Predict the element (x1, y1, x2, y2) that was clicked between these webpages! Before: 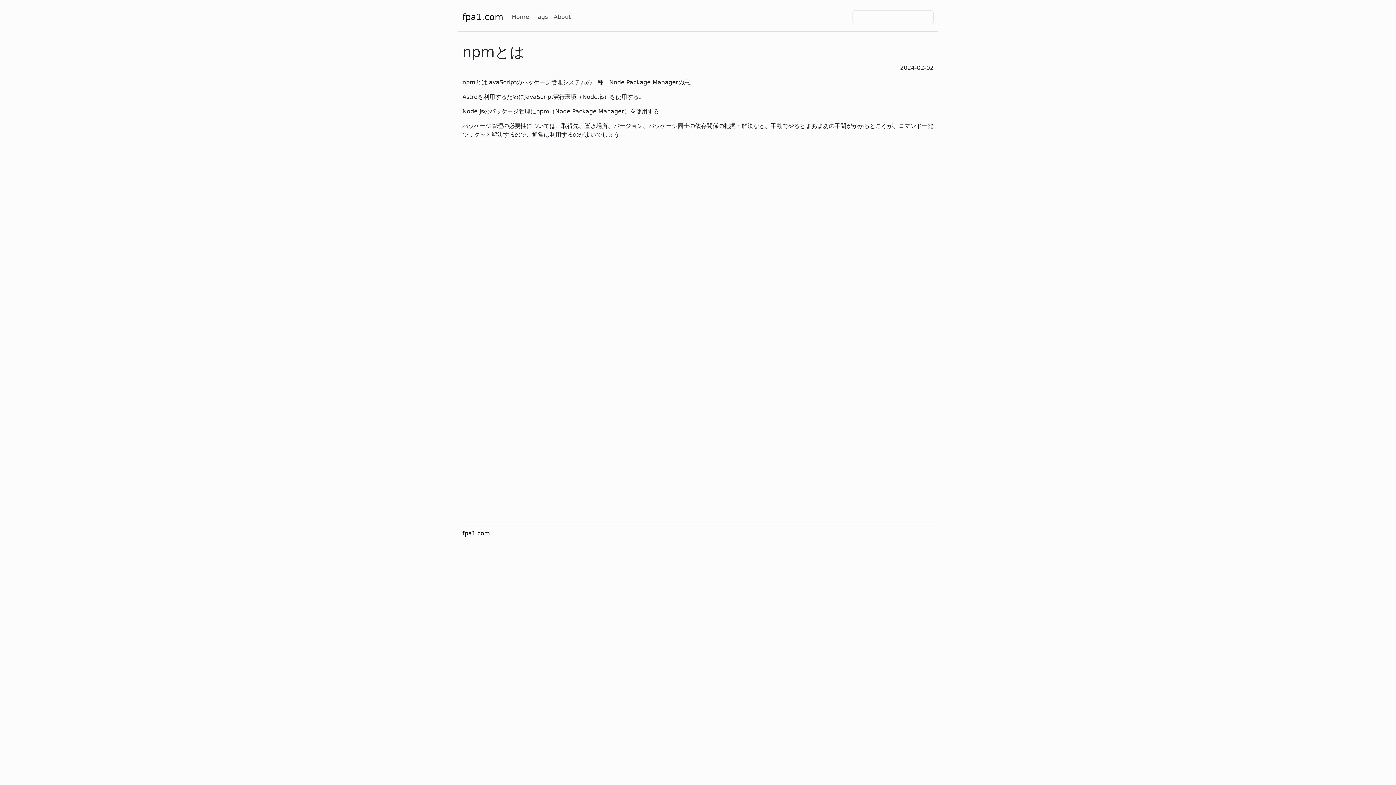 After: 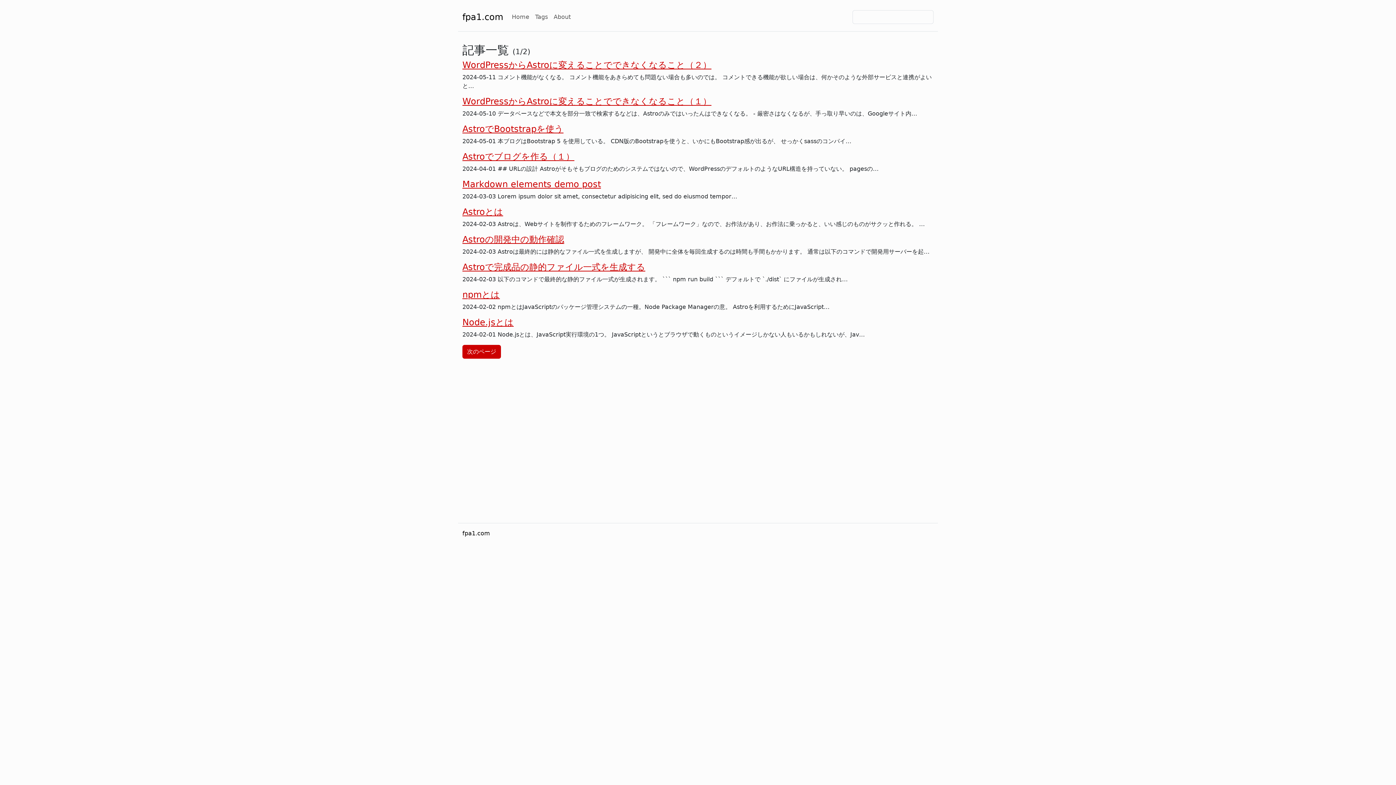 Action: label: fpa1.com bbox: (462, 8, 503, 25)